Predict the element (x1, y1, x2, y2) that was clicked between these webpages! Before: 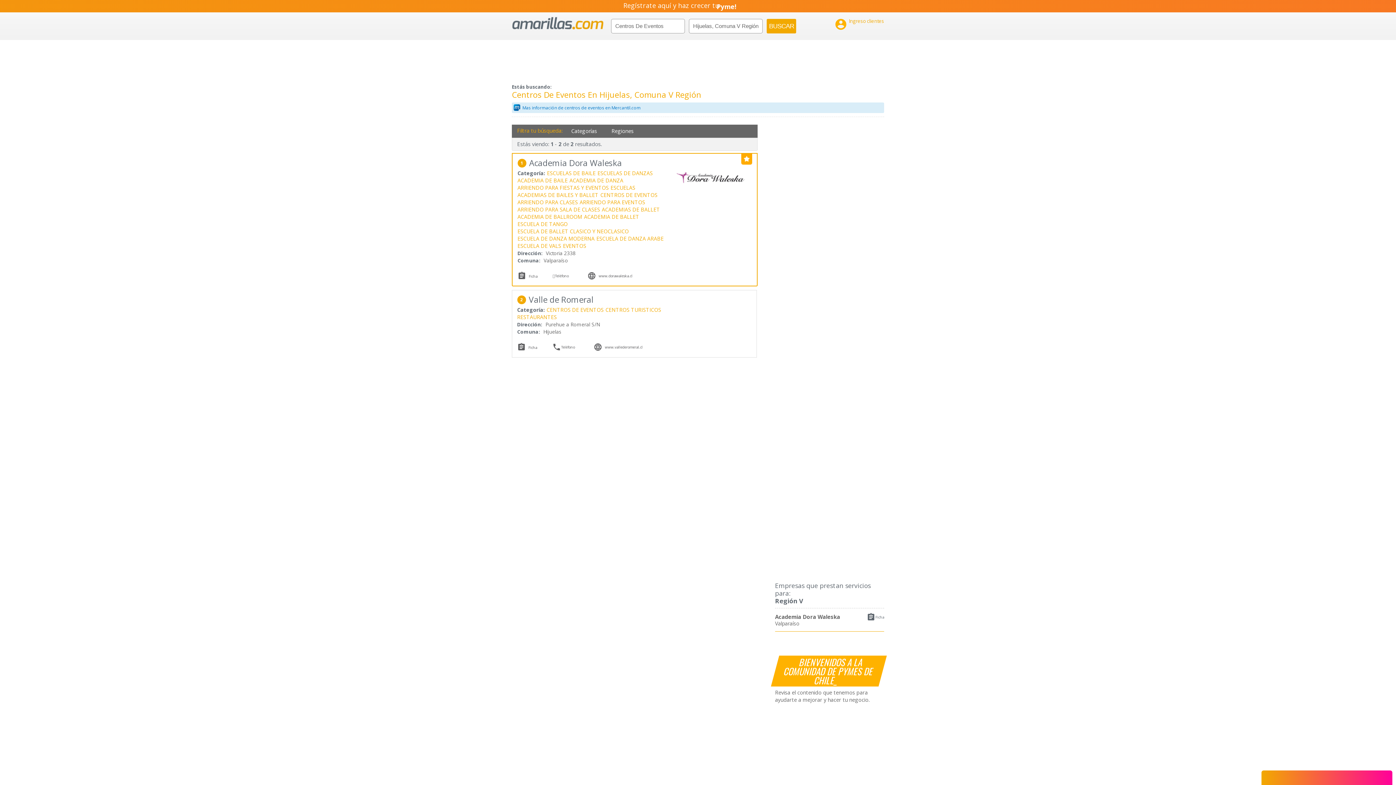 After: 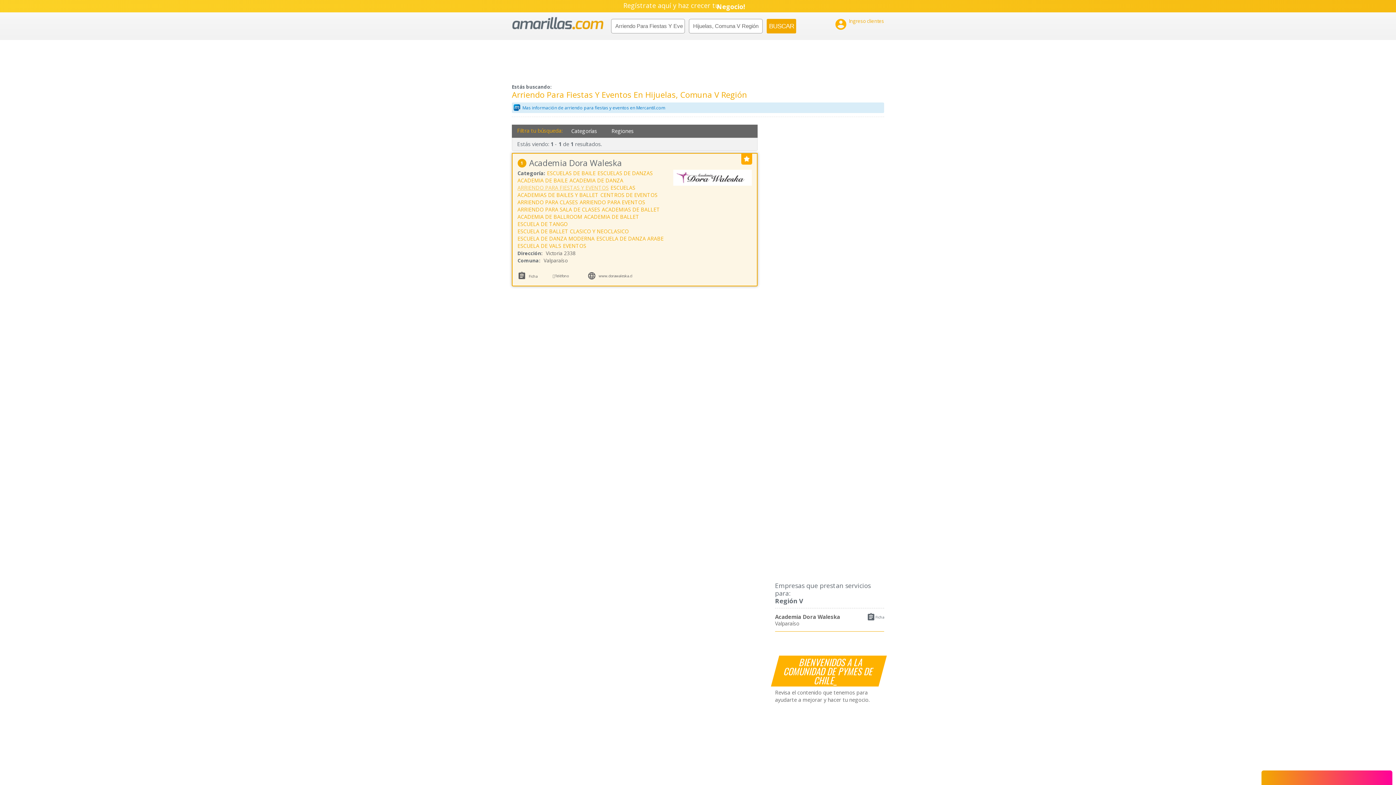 Action: label: ARRIENDO PARA FIESTAS Y EVENTOS bbox: (517, 184, 610, 191)